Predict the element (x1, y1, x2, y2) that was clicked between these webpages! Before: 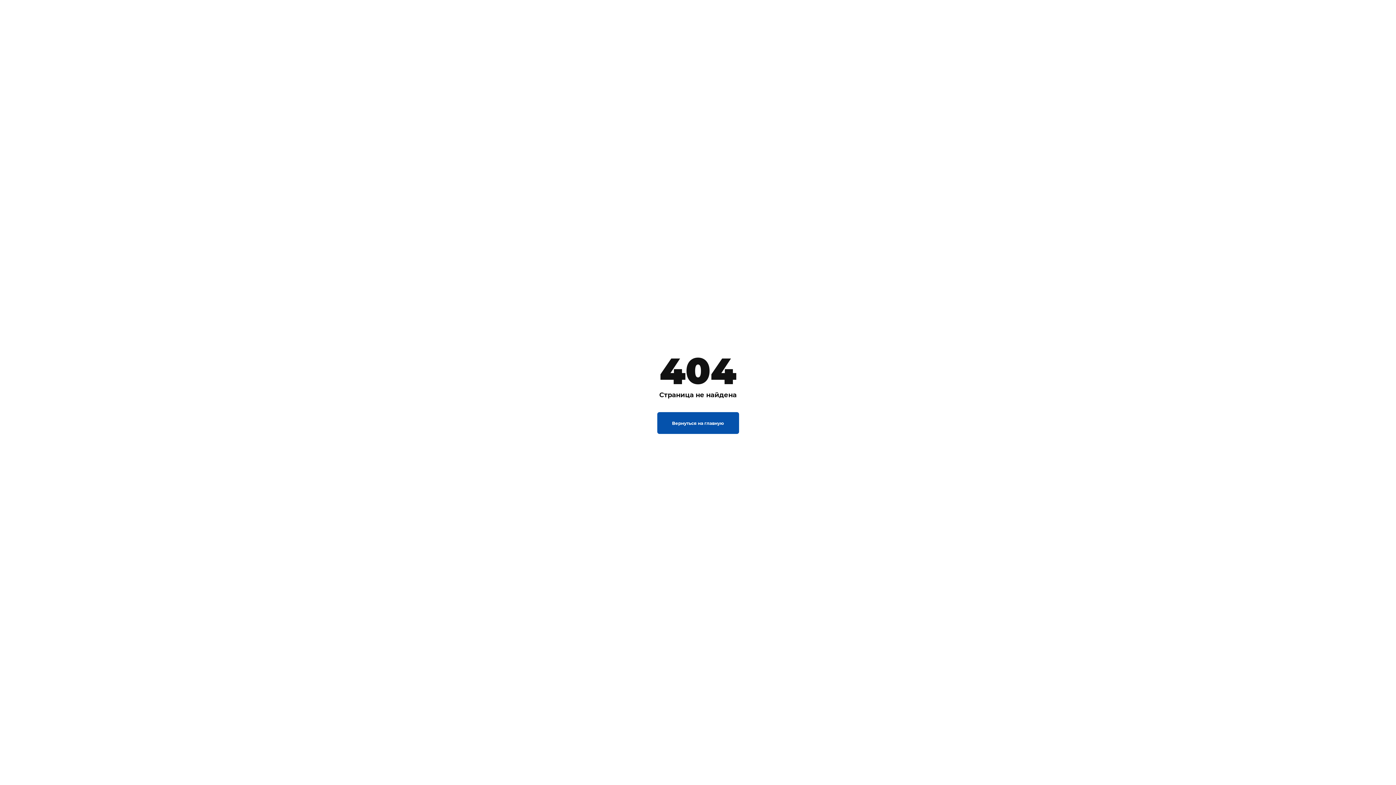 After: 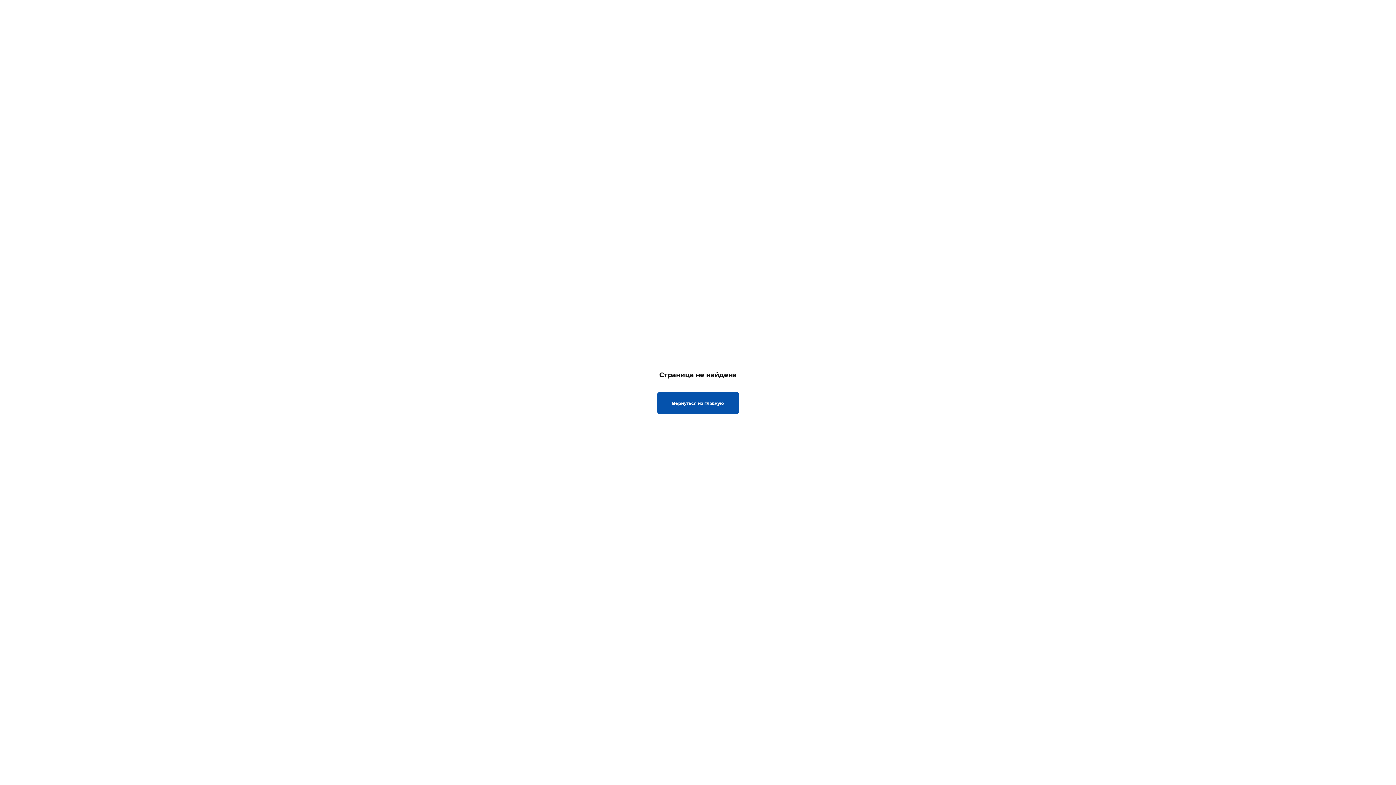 Action: label: Вернуться на главную bbox: (657, 412, 739, 434)